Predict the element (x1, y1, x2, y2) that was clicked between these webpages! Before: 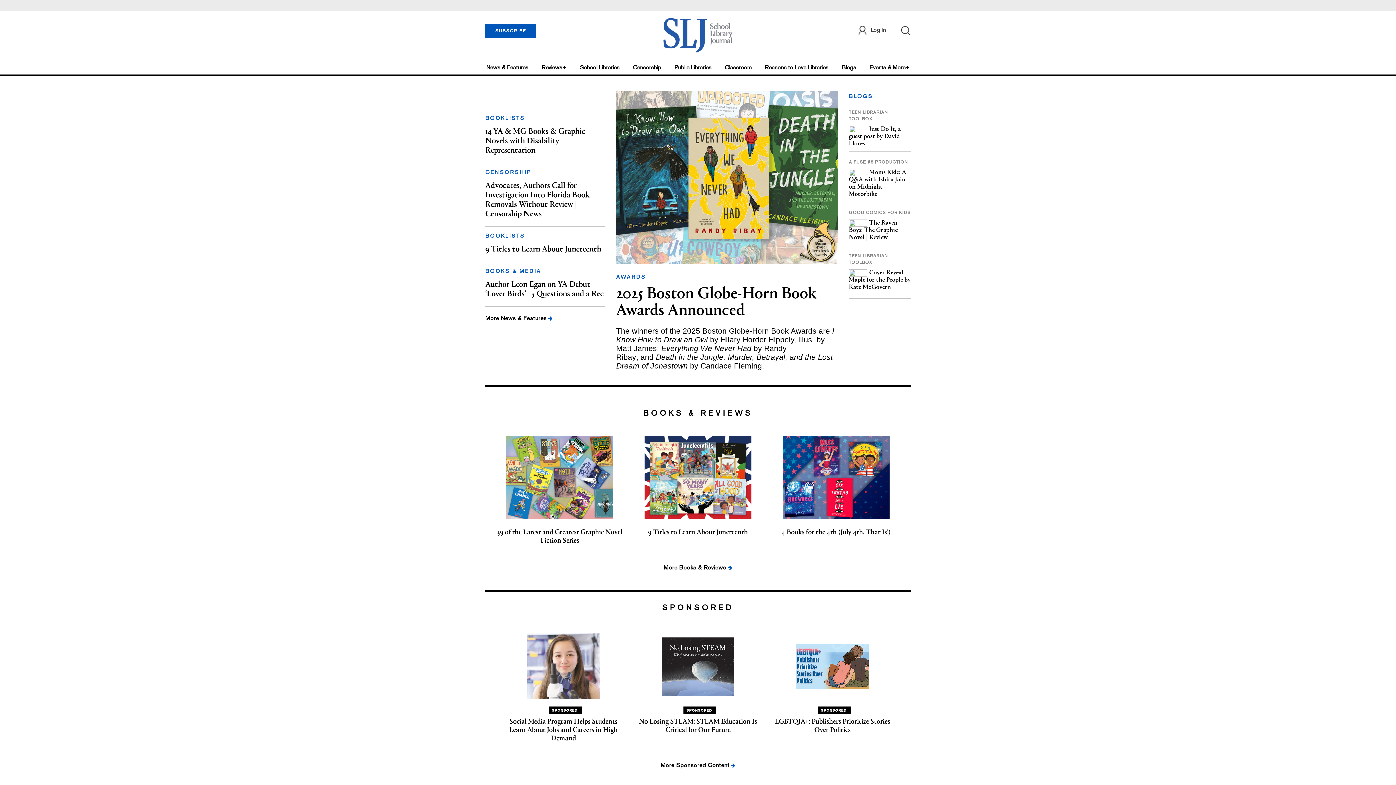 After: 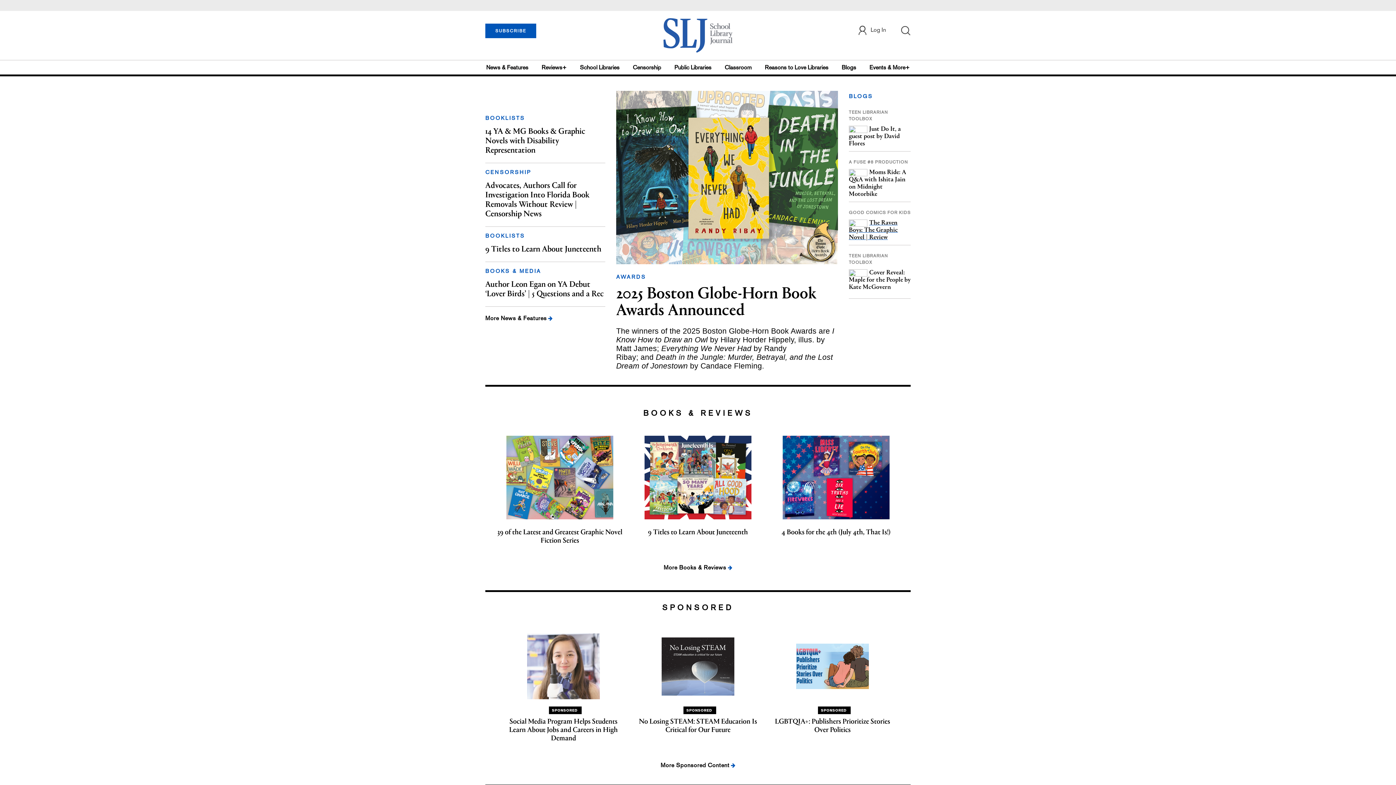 Action: label: The Raven Boys: The Graphic Novel | Review bbox: (849, 220, 898, 240)